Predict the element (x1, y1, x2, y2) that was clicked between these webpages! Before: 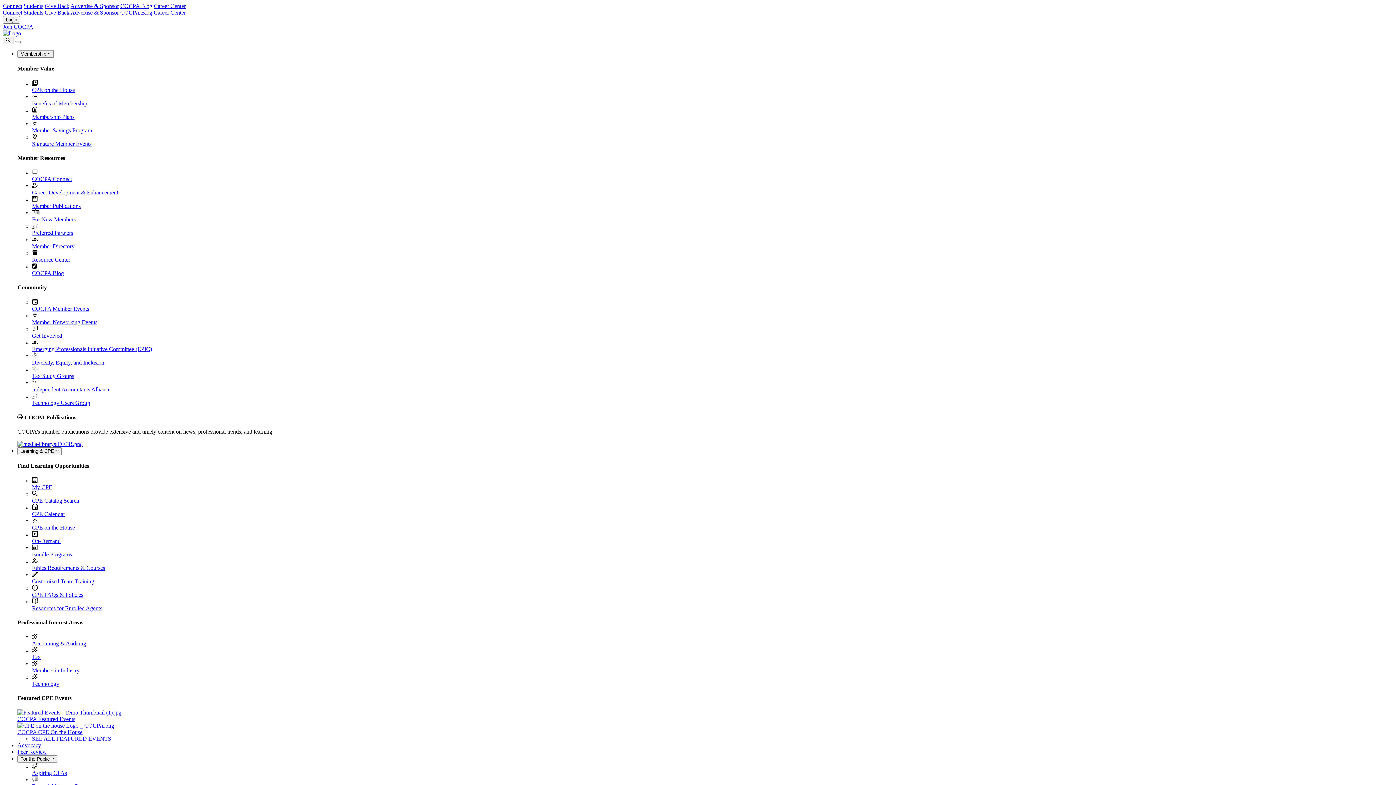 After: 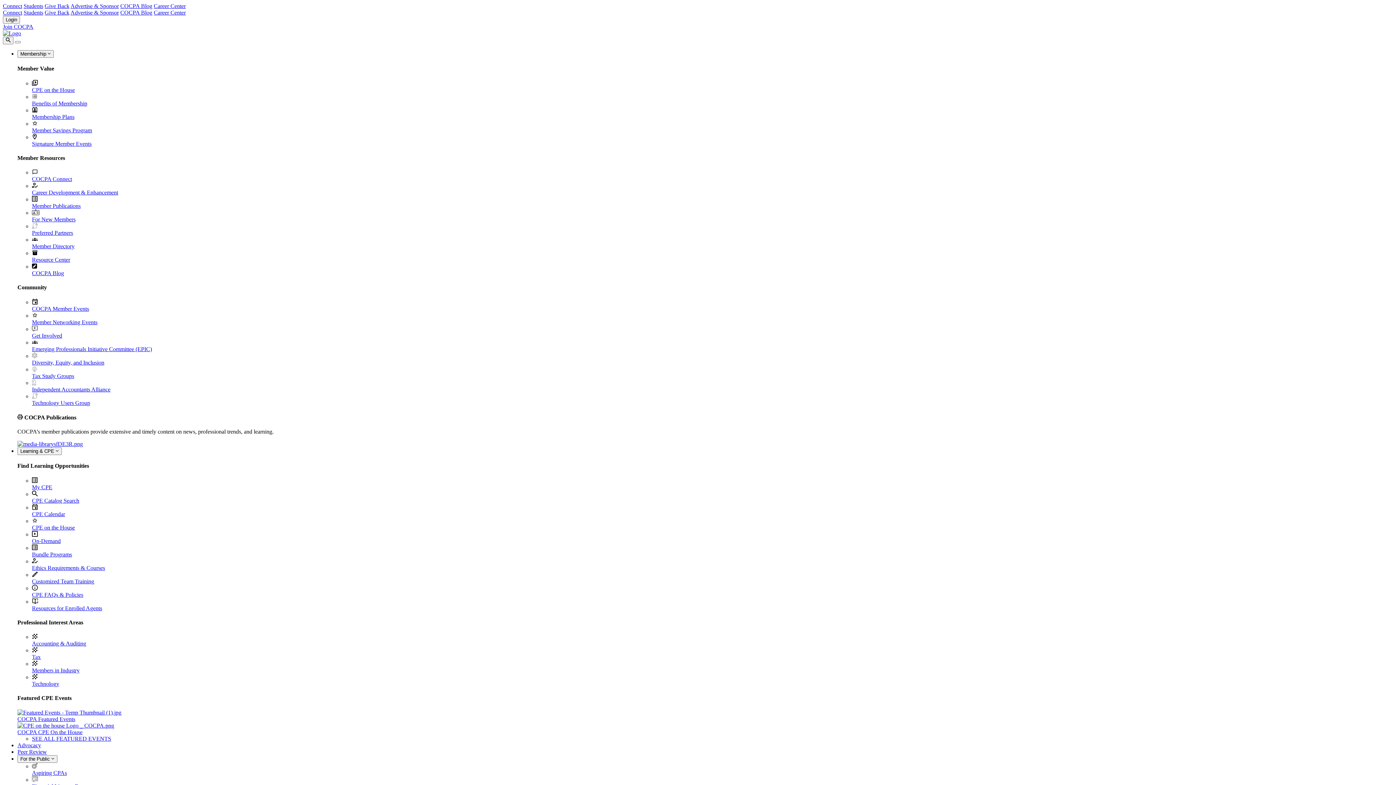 Action: bbox: (44, 2, 69, 9) label: Give Back